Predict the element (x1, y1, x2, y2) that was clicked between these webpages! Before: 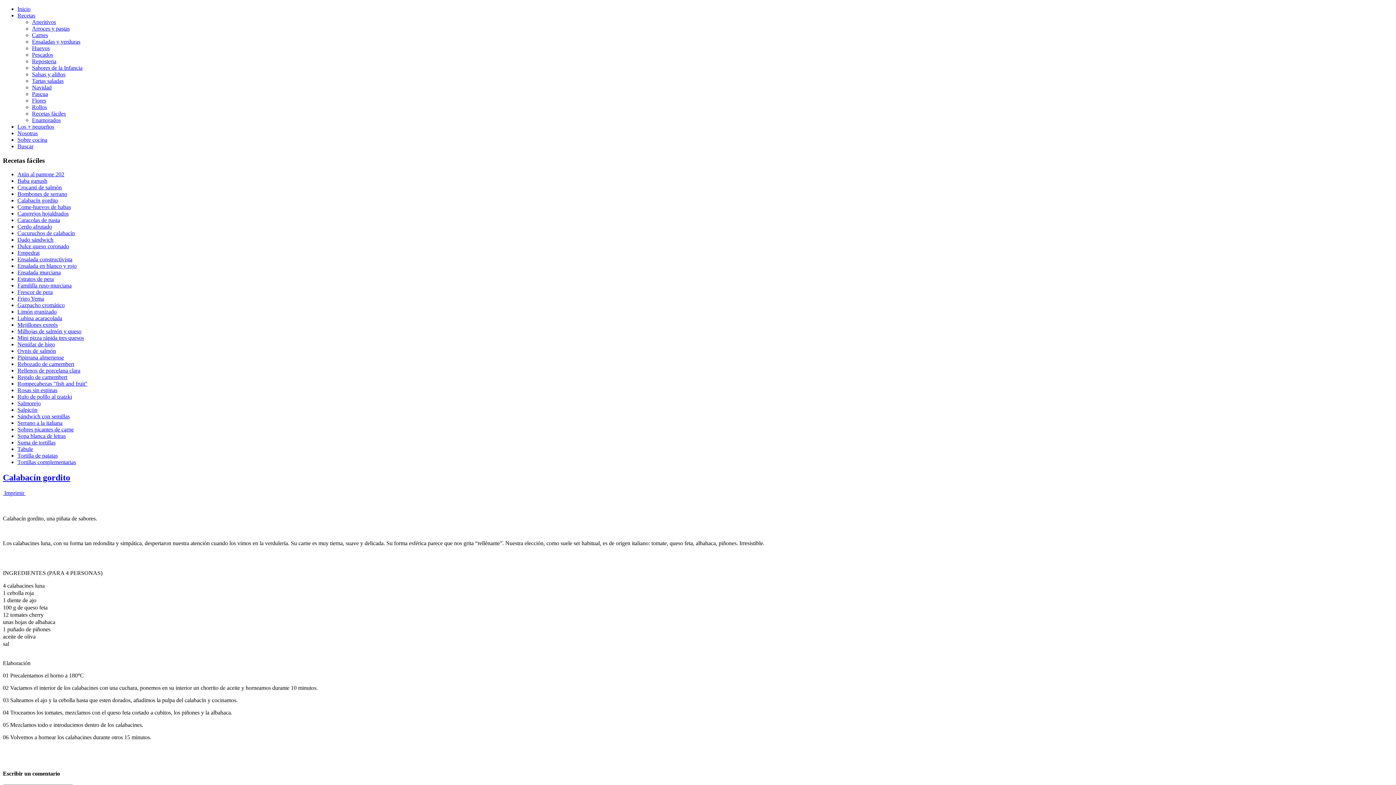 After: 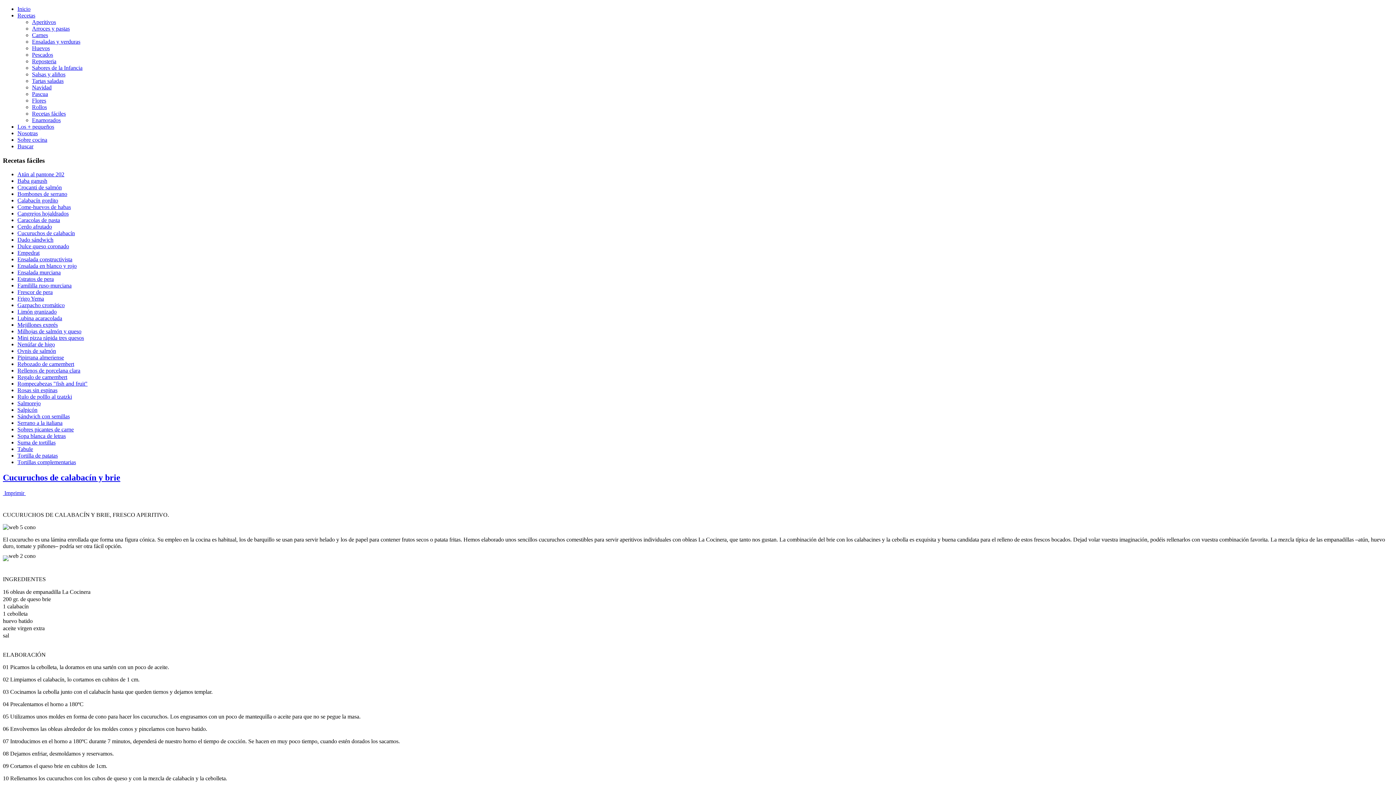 Action: label: Cucuruchos de calabacín bbox: (17, 230, 74, 236)